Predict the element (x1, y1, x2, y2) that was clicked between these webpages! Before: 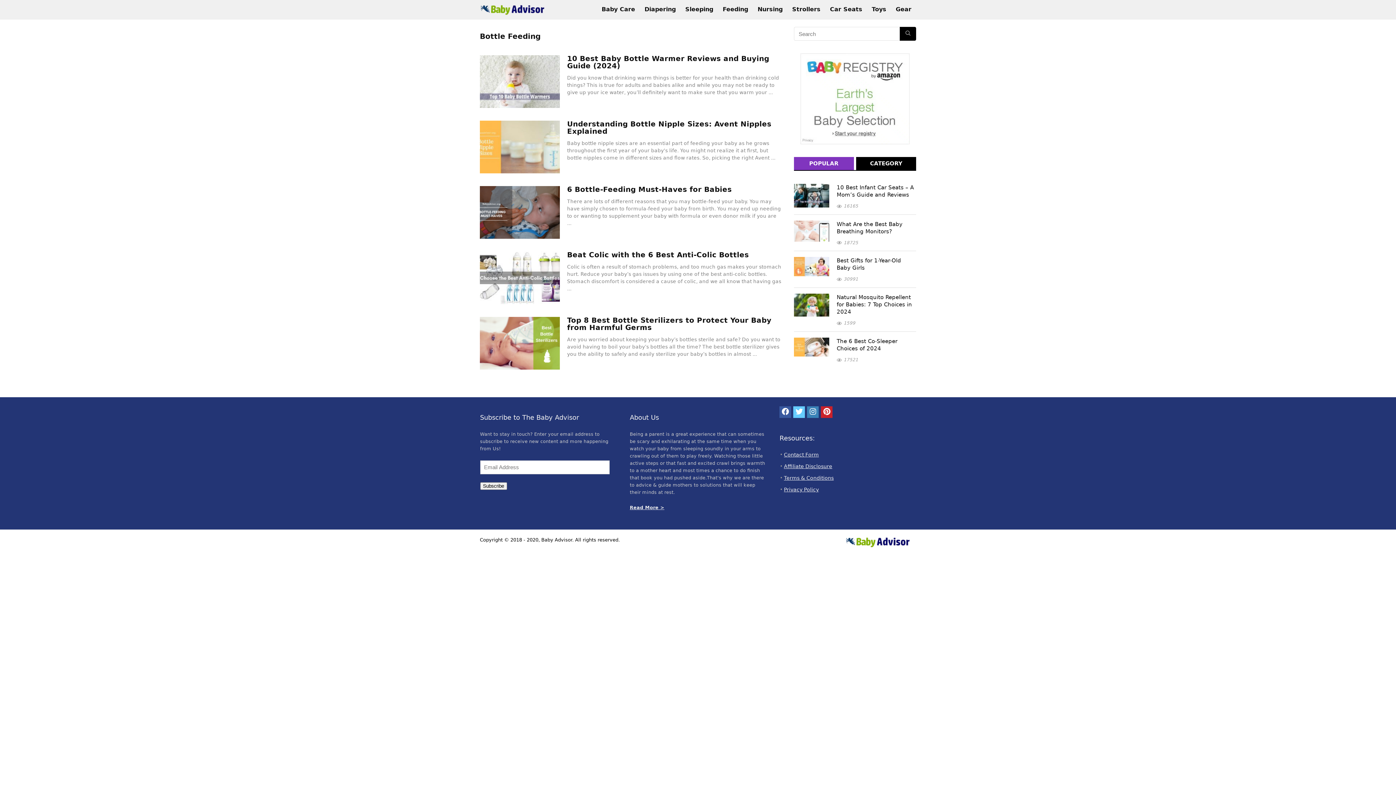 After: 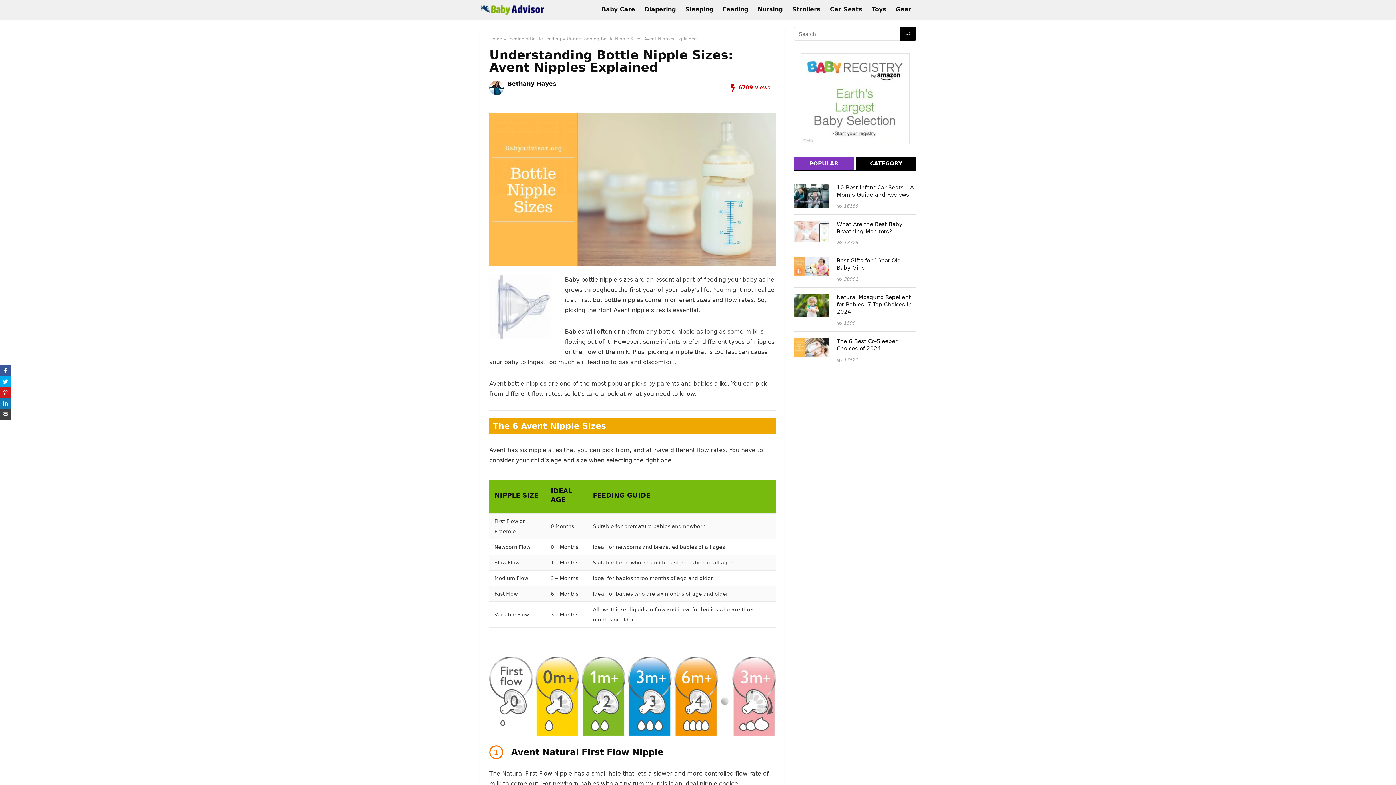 Action: bbox: (567, 120, 771, 135) label: Understanding Bottle Nipple Sizes: Avent Nipples Explained